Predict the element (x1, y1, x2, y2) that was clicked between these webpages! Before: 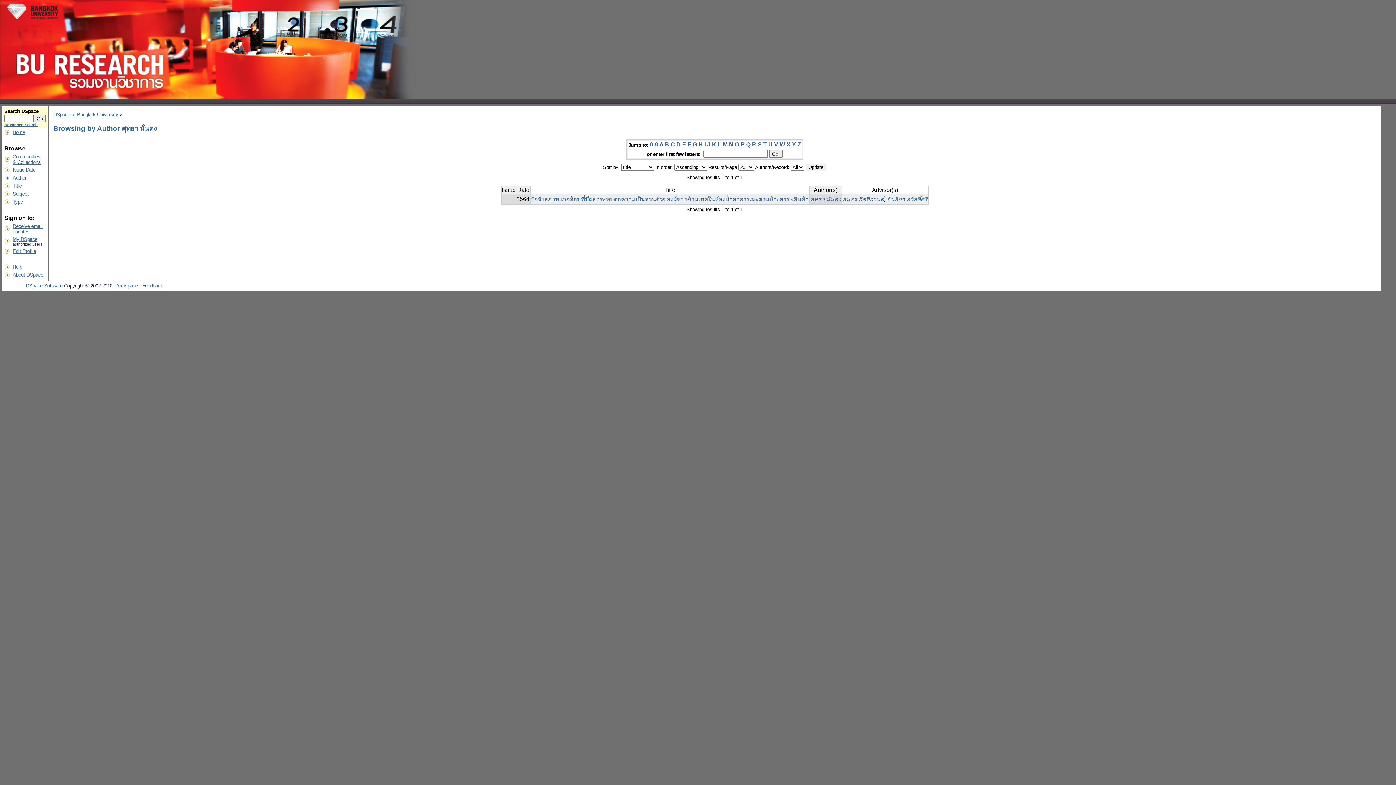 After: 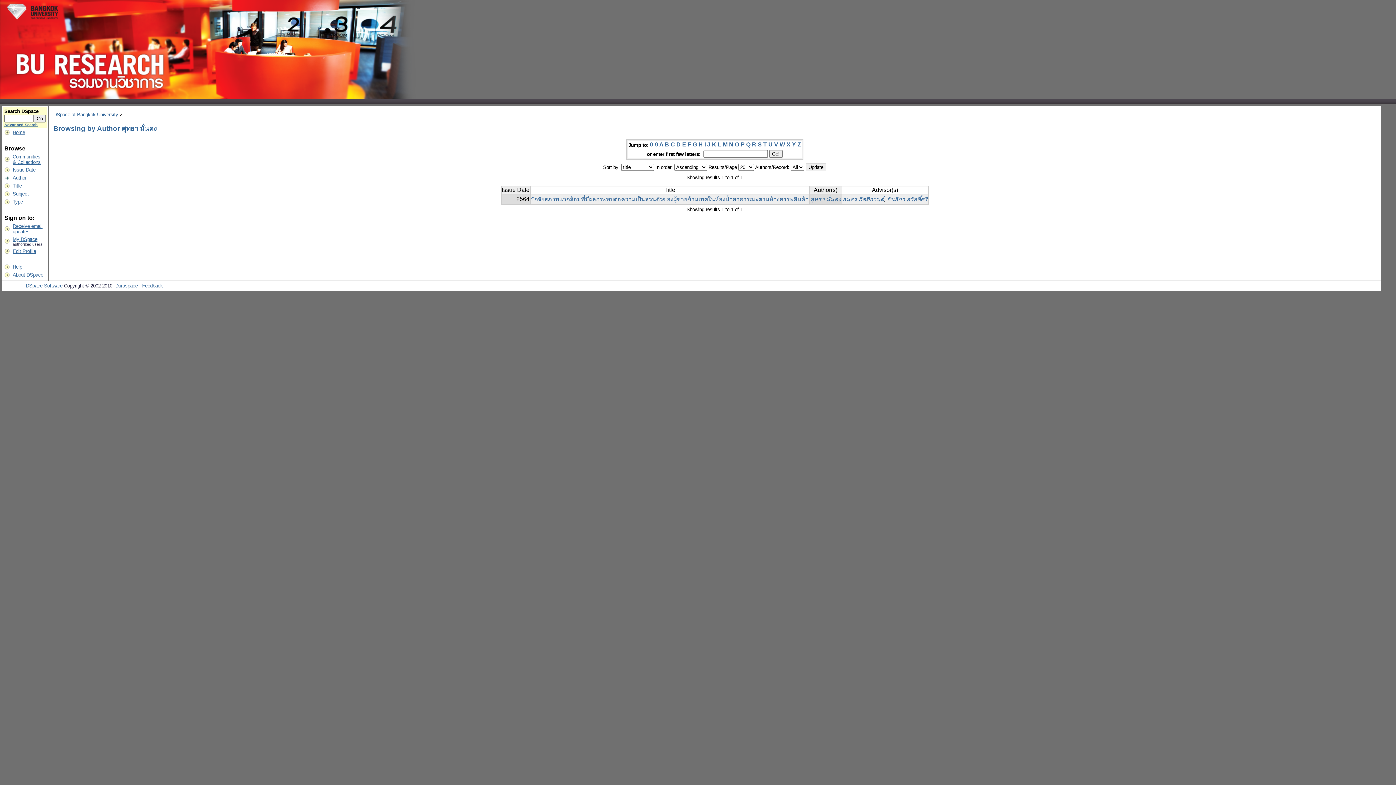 Action: bbox: (763, 141, 767, 147) label: T